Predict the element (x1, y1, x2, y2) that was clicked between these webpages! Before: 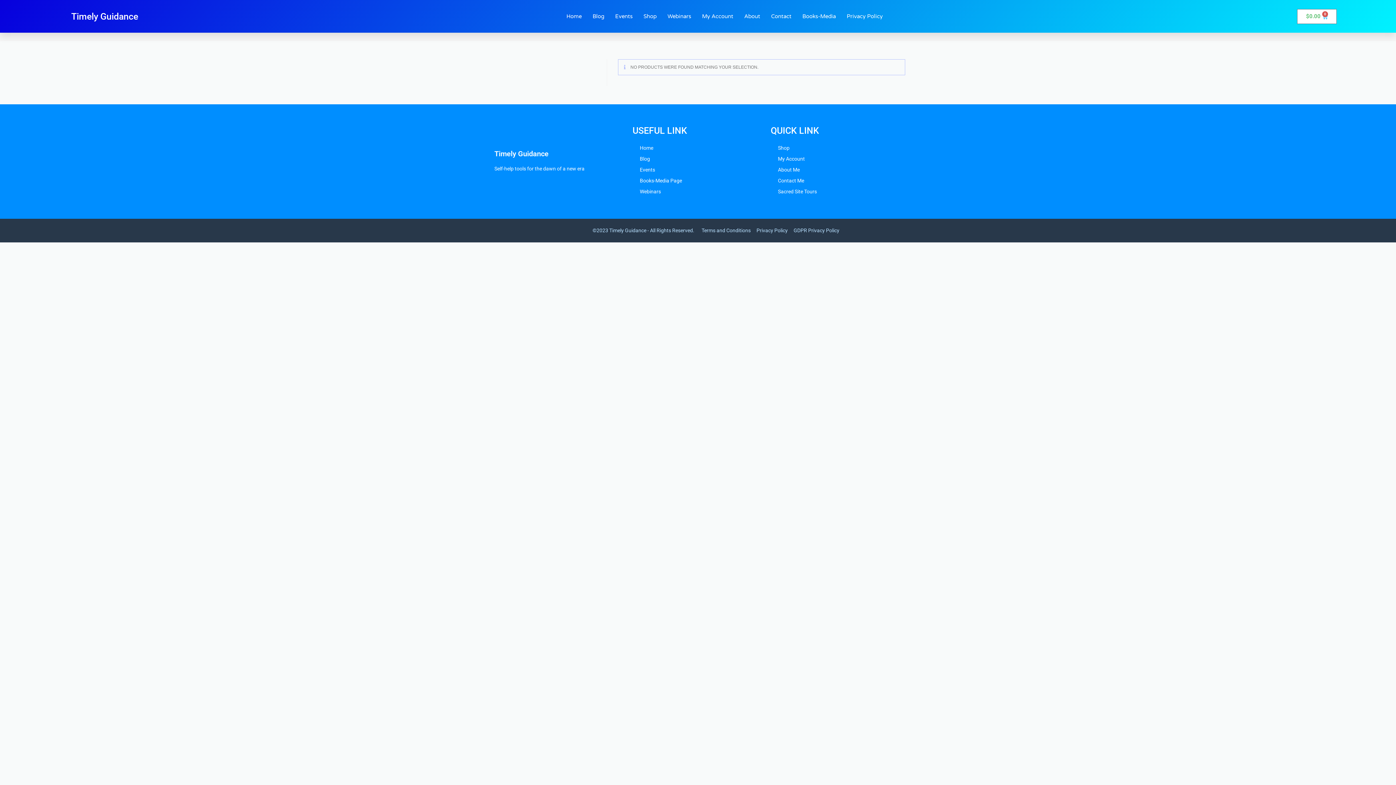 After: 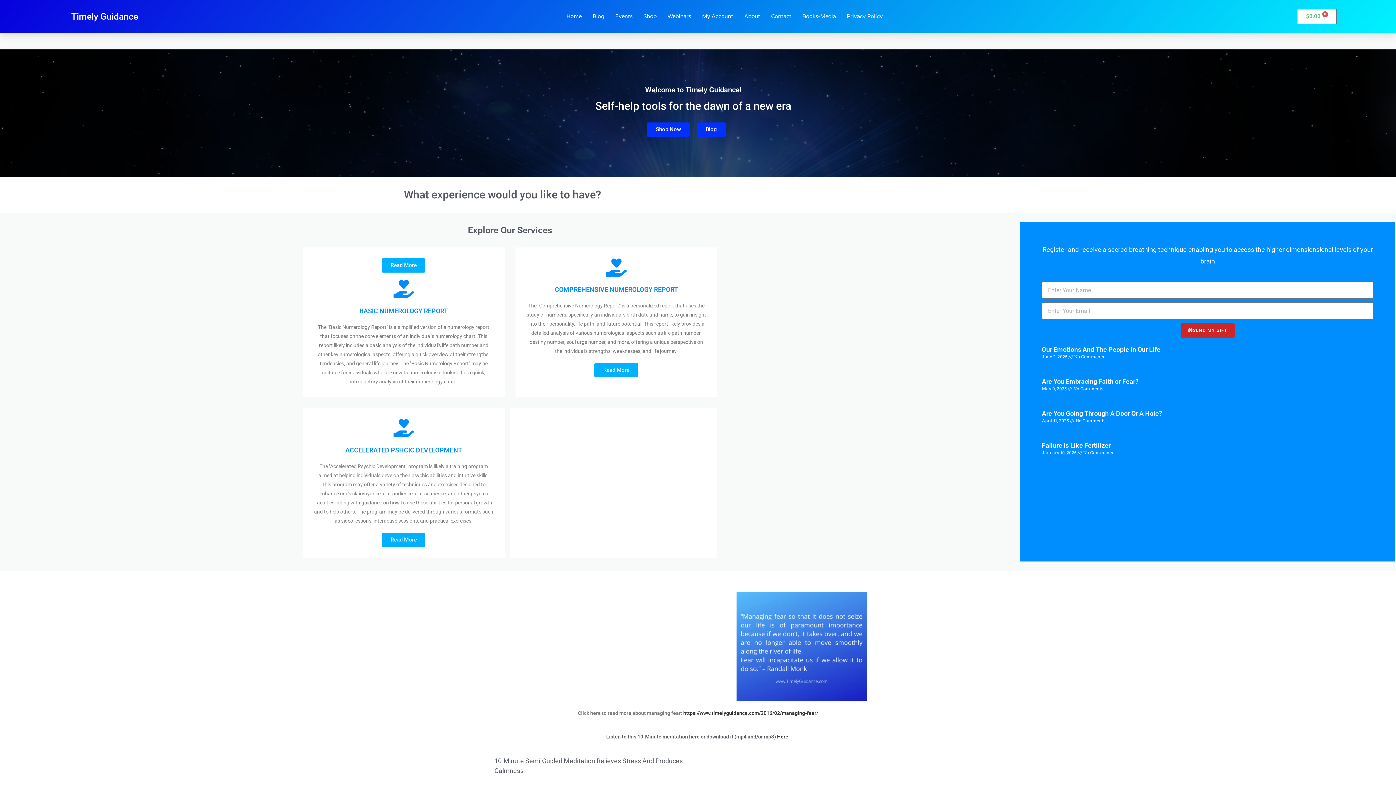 Action: bbox: (71, 11, 138, 21) label: Timely Guidance